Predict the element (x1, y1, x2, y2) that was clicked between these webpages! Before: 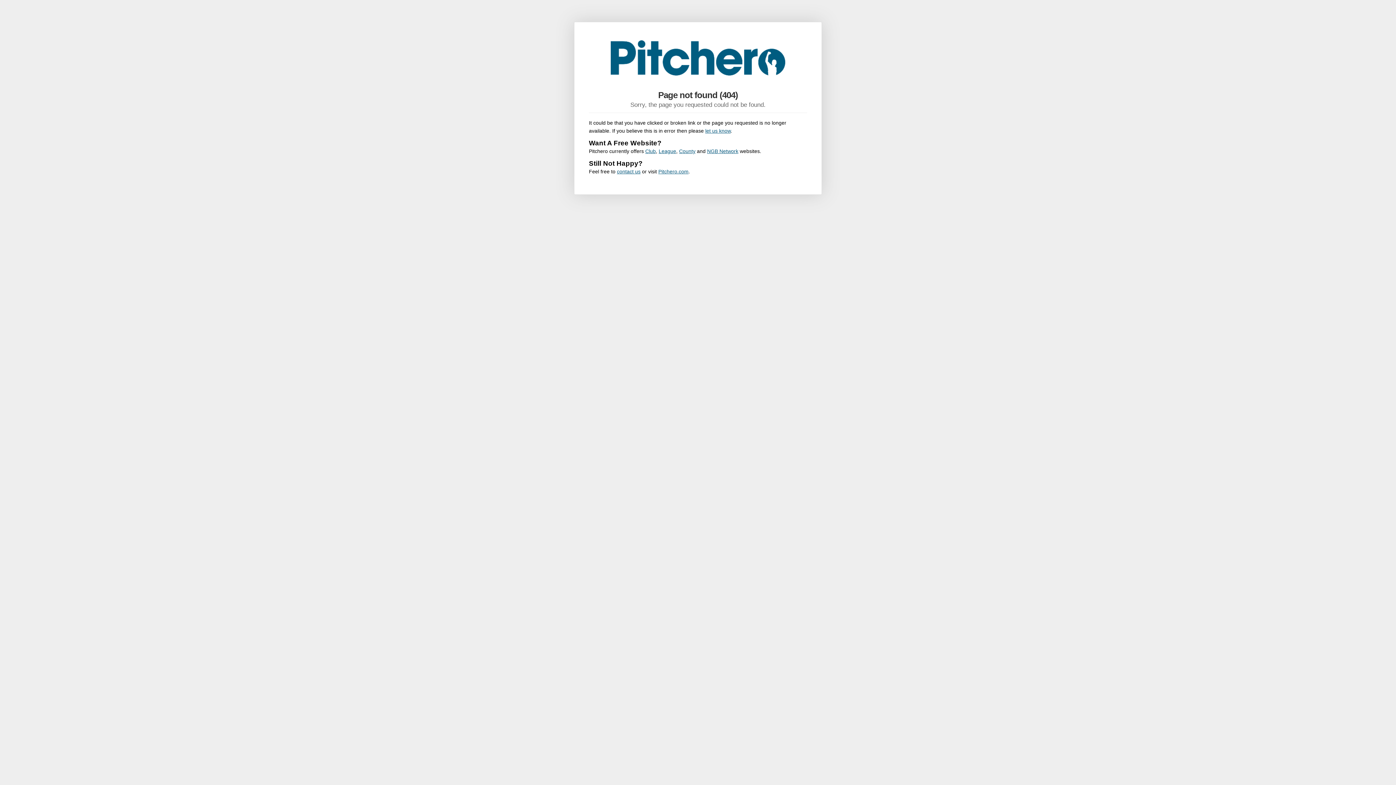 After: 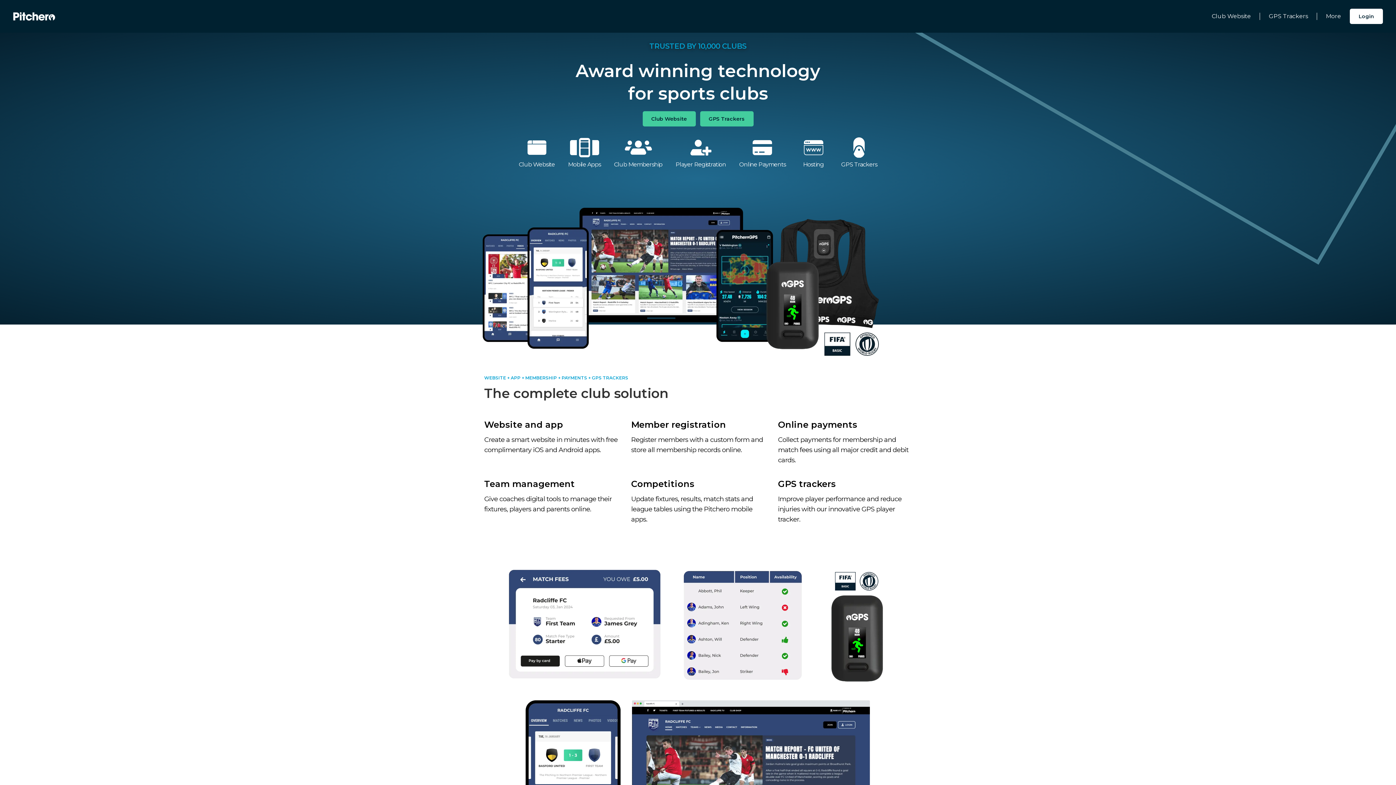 Action: bbox: (658, 148, 676, 154) label: League